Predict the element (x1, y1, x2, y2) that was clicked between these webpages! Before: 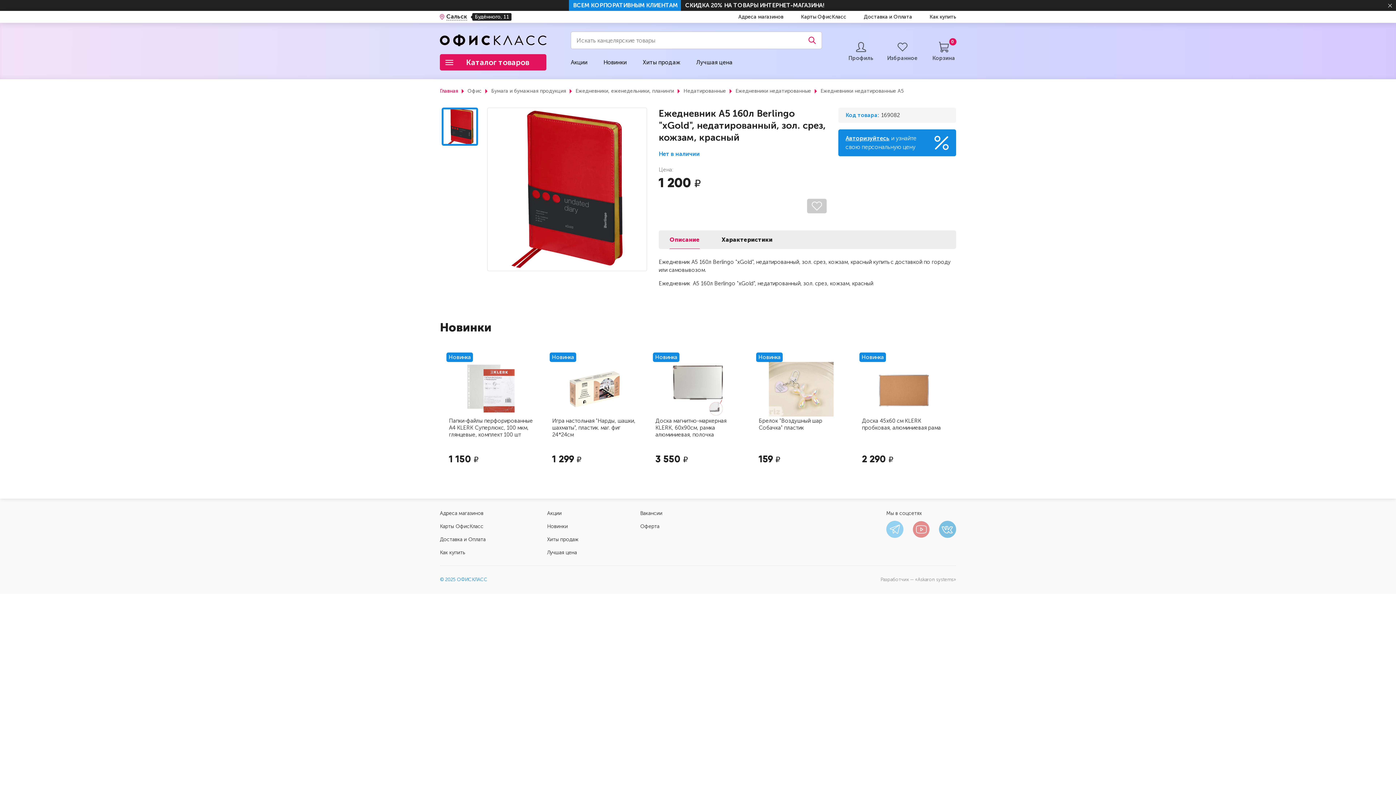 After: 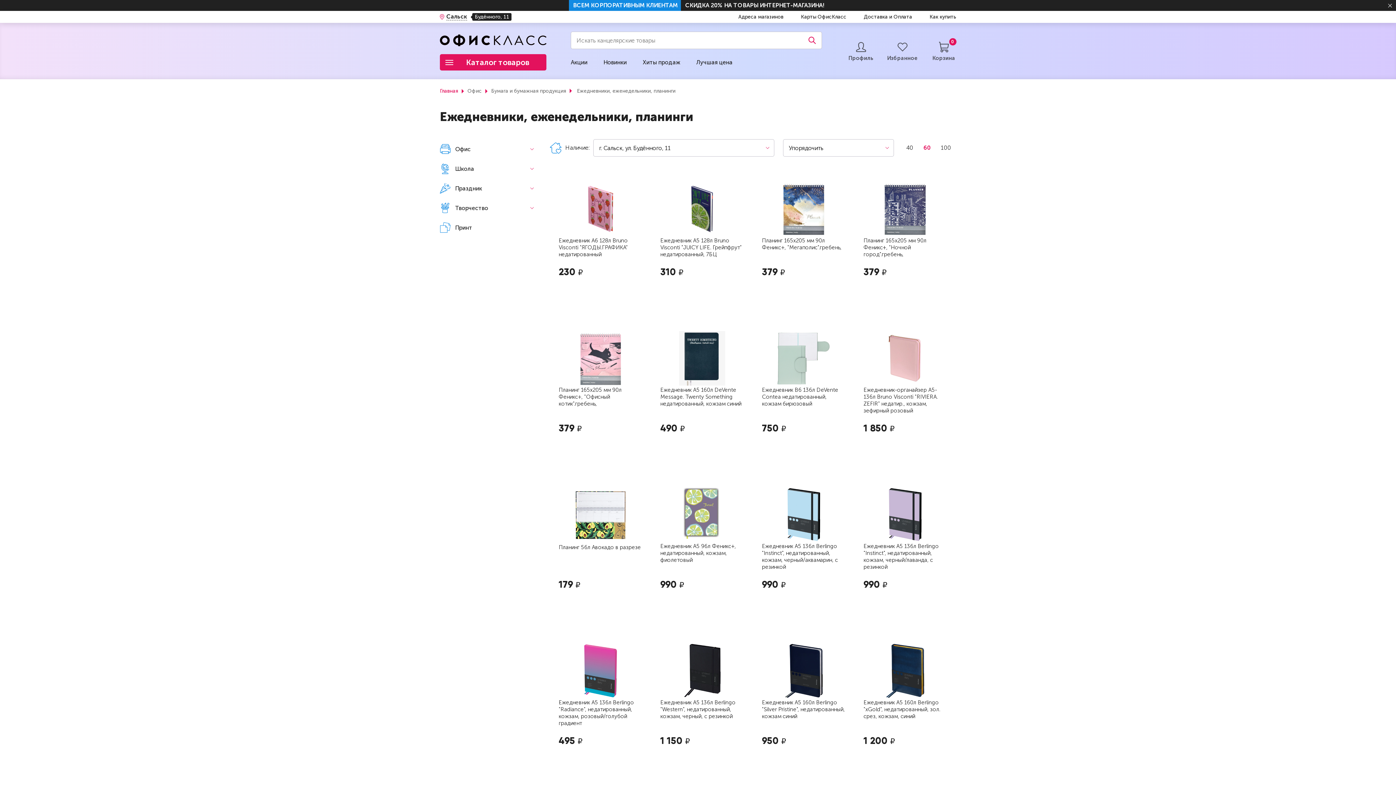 Action: bbox: (569, 87, 674, 94) label: Ежедневники, еженедельники, планинги